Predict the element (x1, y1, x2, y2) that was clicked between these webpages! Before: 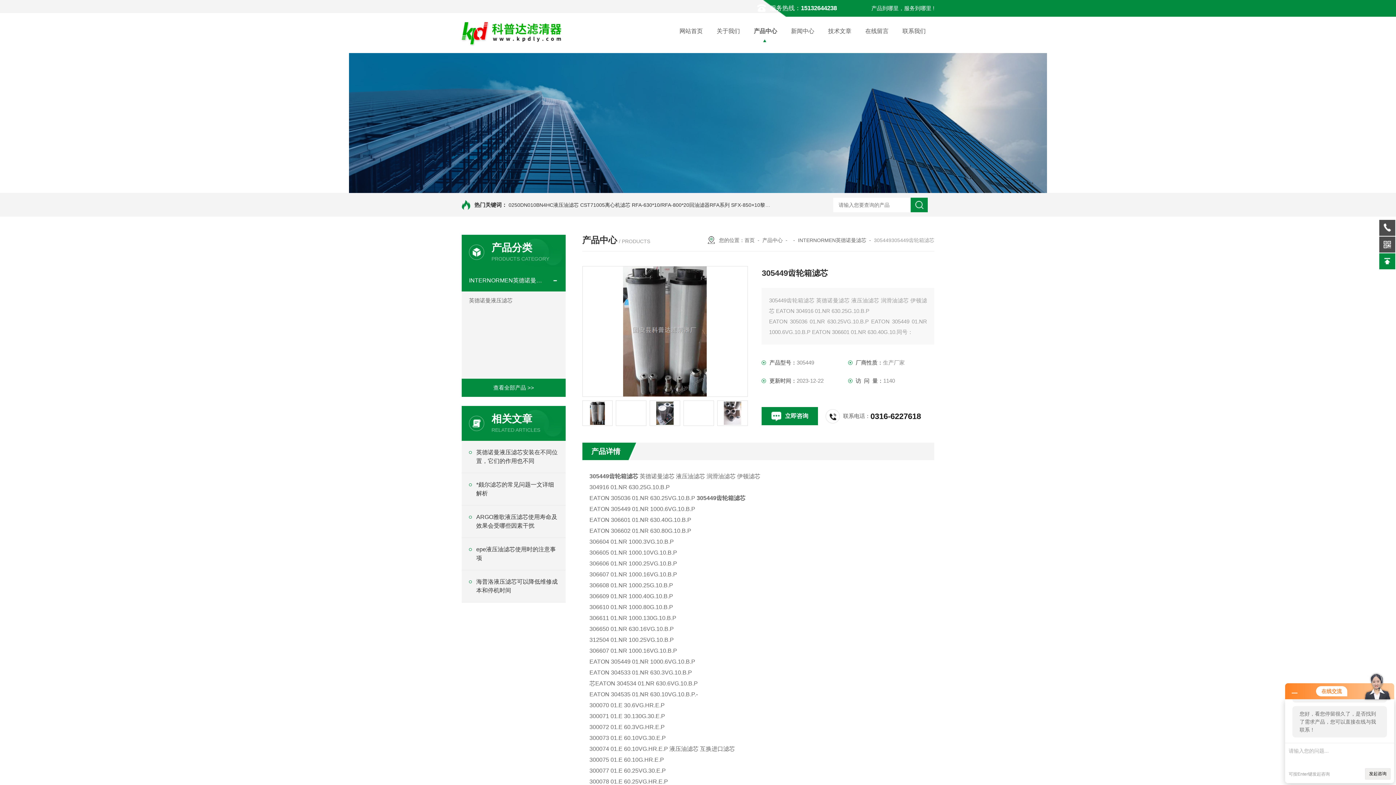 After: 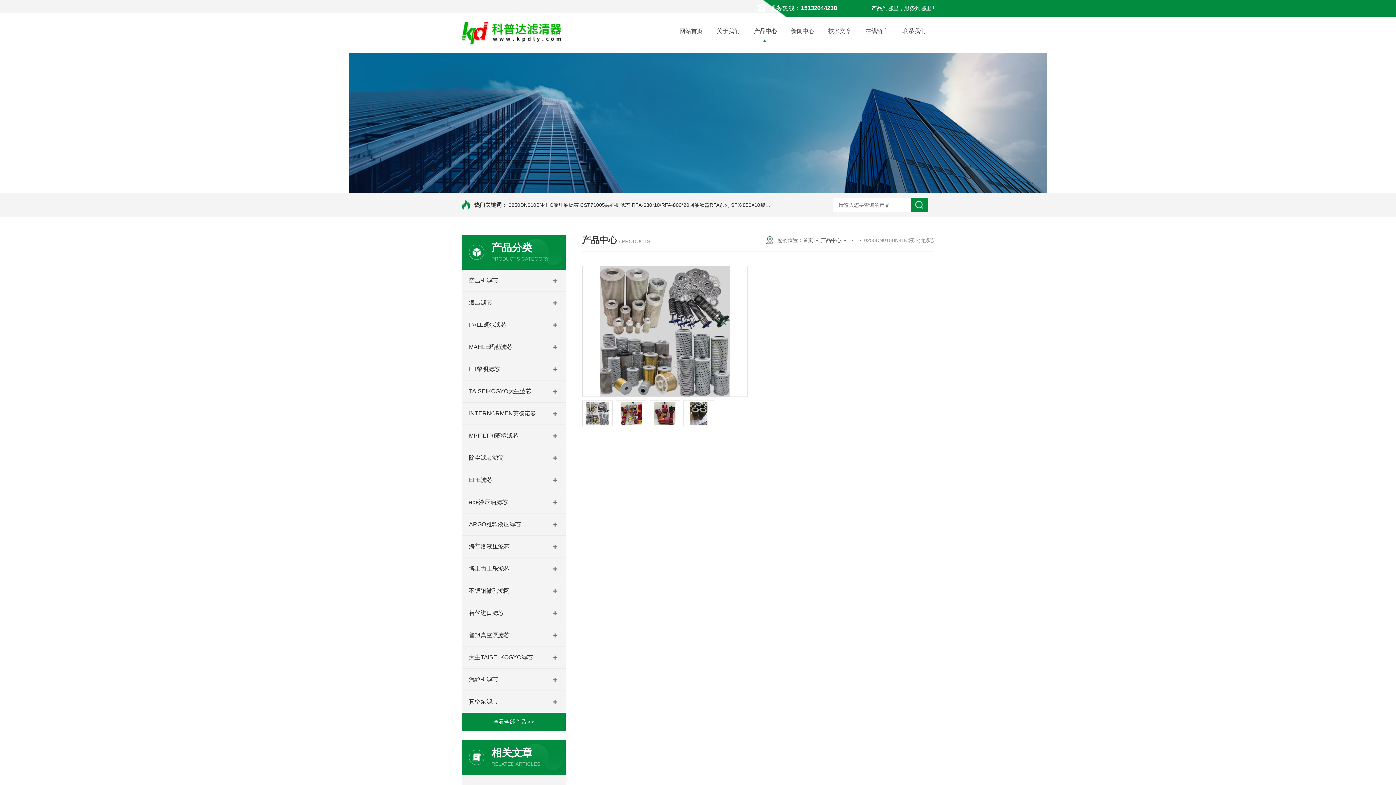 Action: bbox: (508, 202, 578, 208) label: 0250DN010BN4HC液压油滤芯